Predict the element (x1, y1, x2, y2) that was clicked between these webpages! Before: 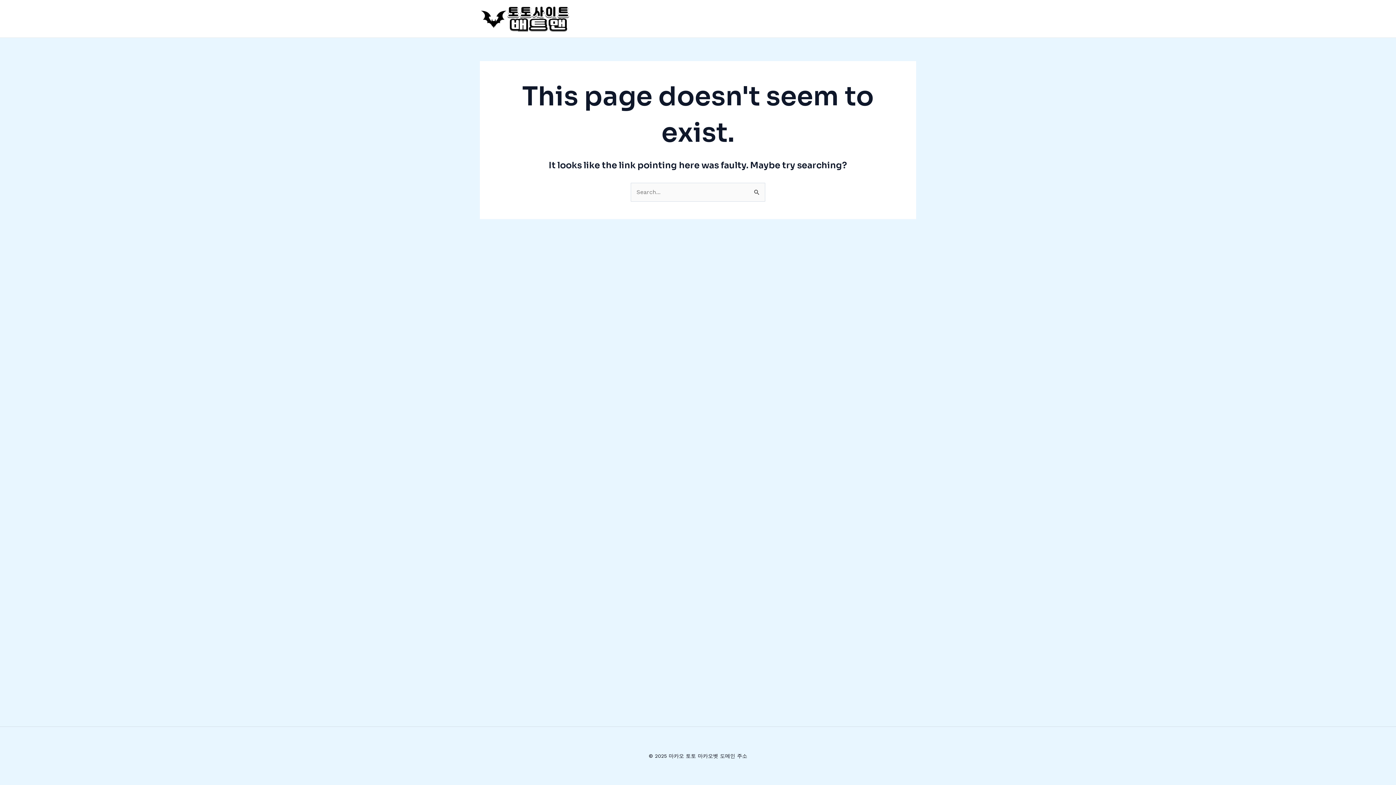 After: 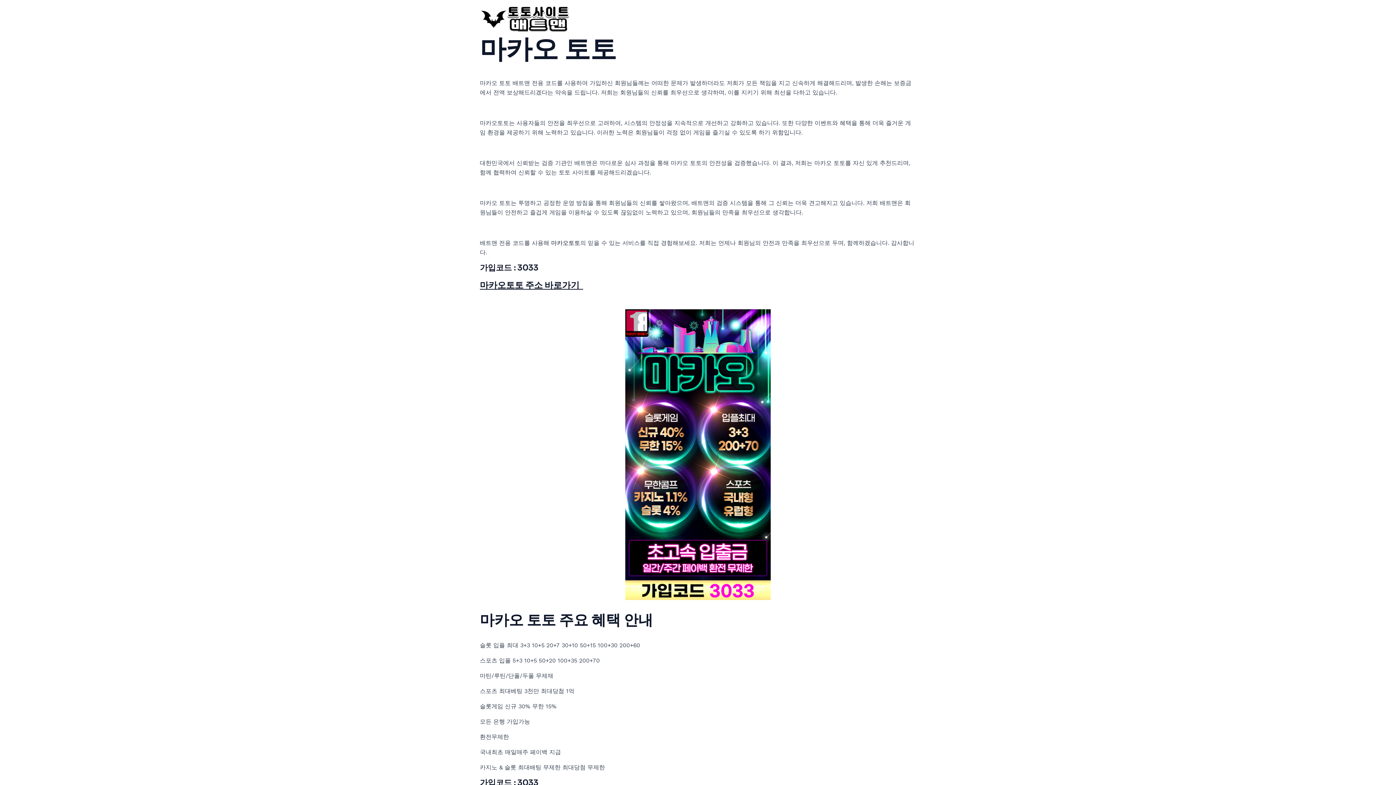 Action: bbox: (480, 14, 570, 21)